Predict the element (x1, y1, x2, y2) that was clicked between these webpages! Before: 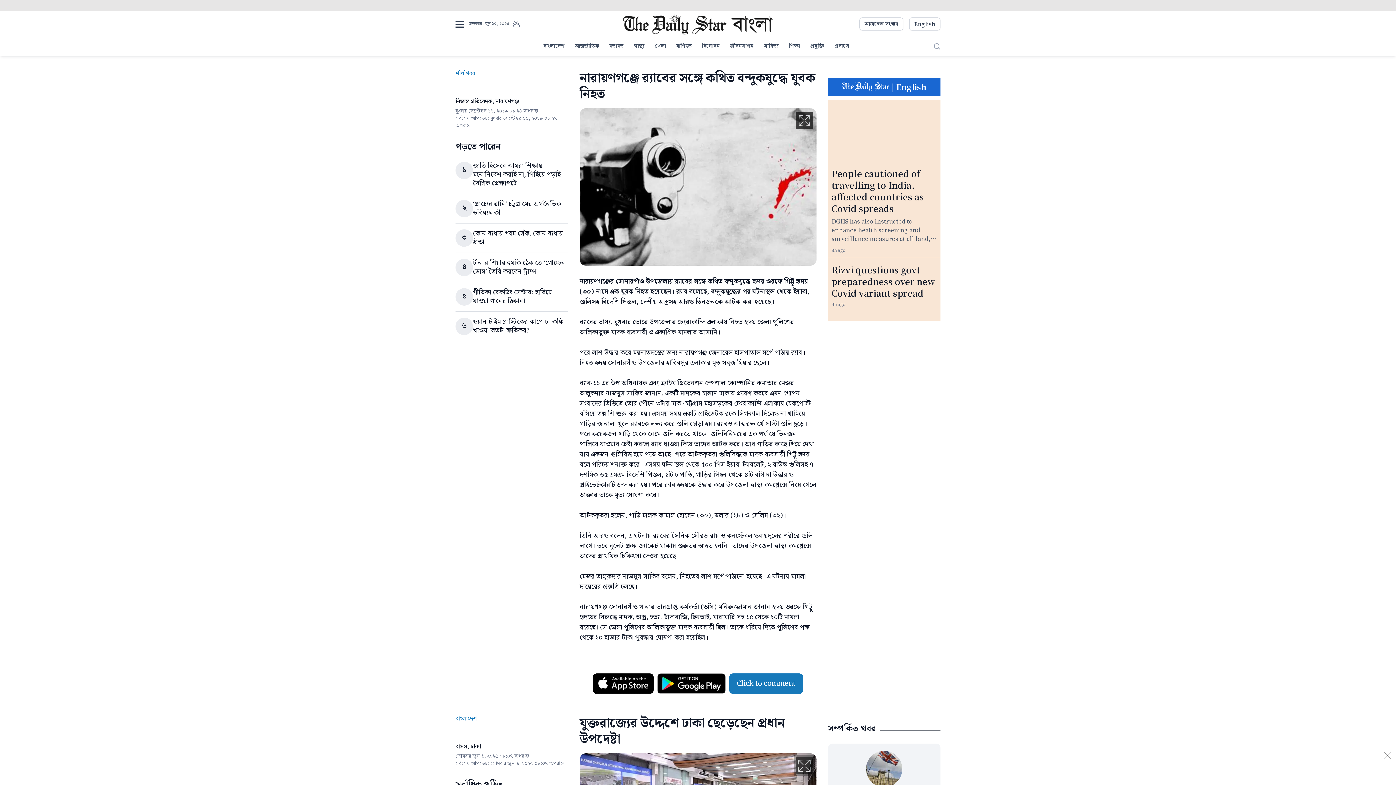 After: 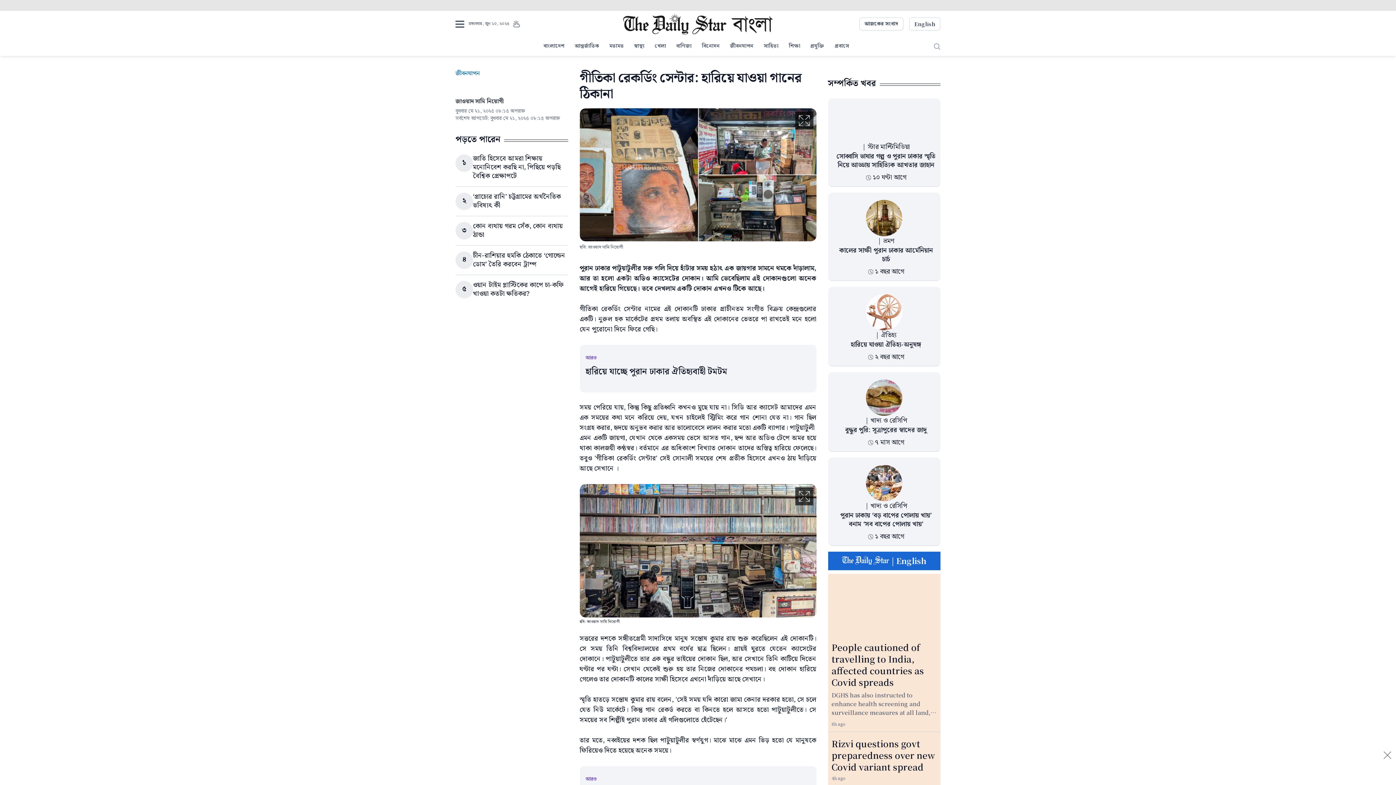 Action: bbox: (473, 287, 552, 306) label: গীতিকা রেকর্ডিং সেন্টার: হারিয়ে যাওয়া গানের ঠিকানা